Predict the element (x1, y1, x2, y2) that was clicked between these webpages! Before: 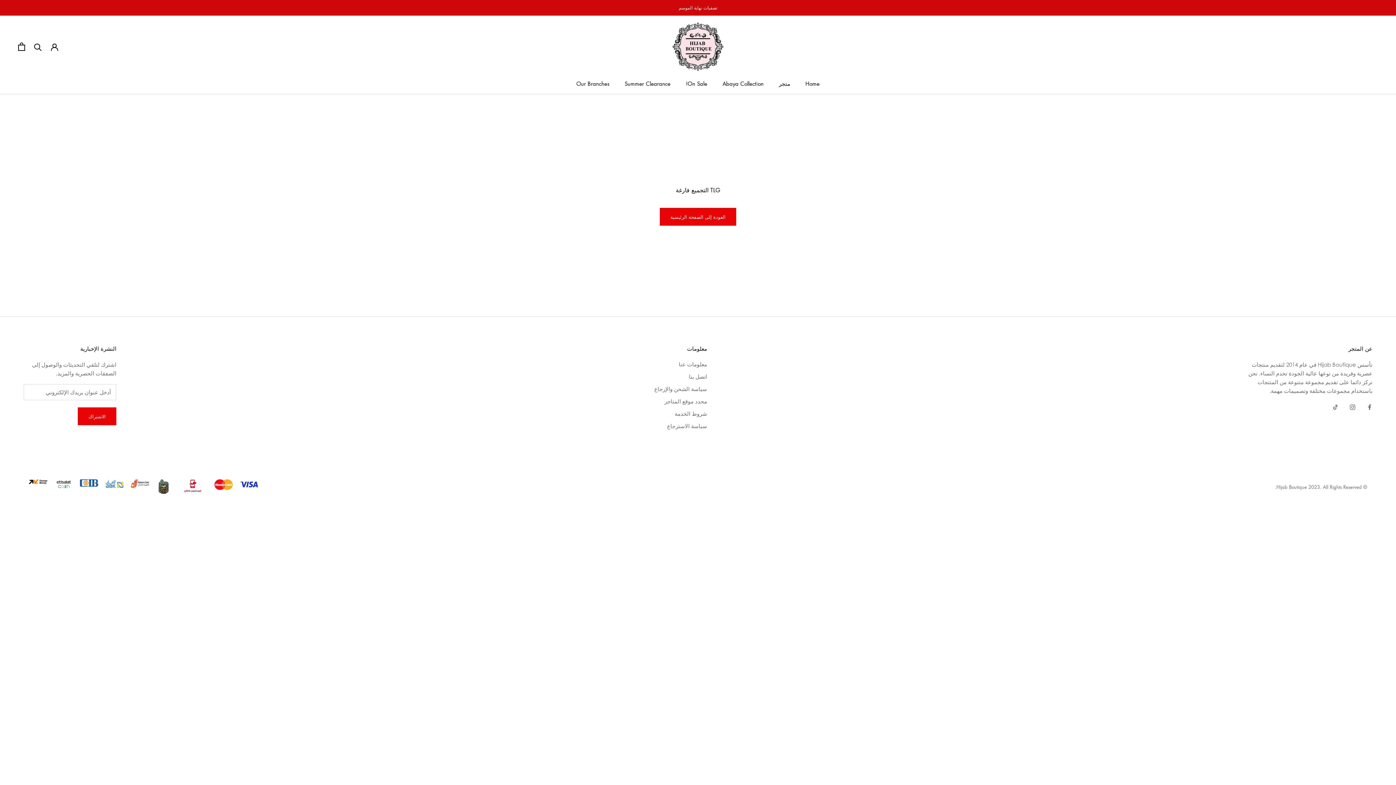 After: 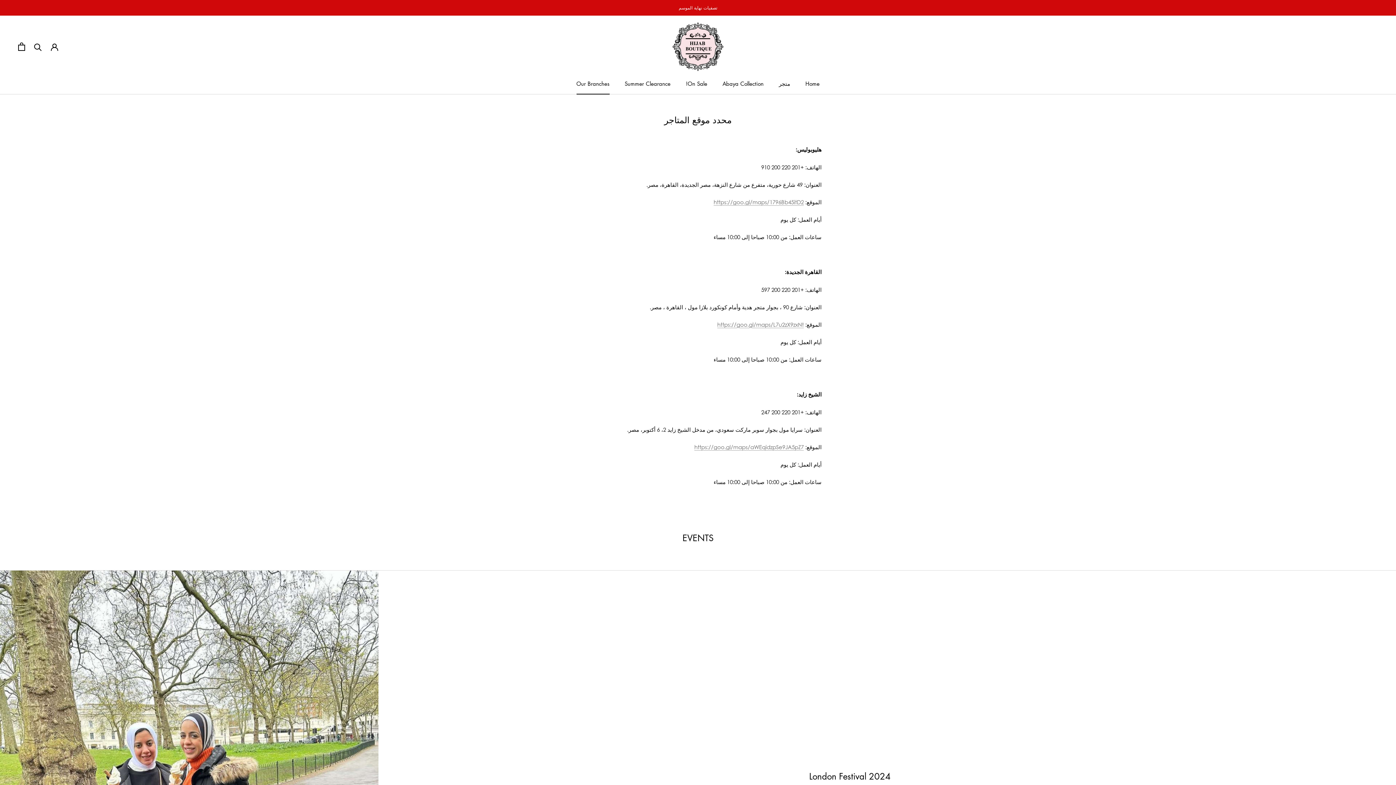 Action: label: محدد موقع المتاجر bbox: (654, 397, 707, 405)